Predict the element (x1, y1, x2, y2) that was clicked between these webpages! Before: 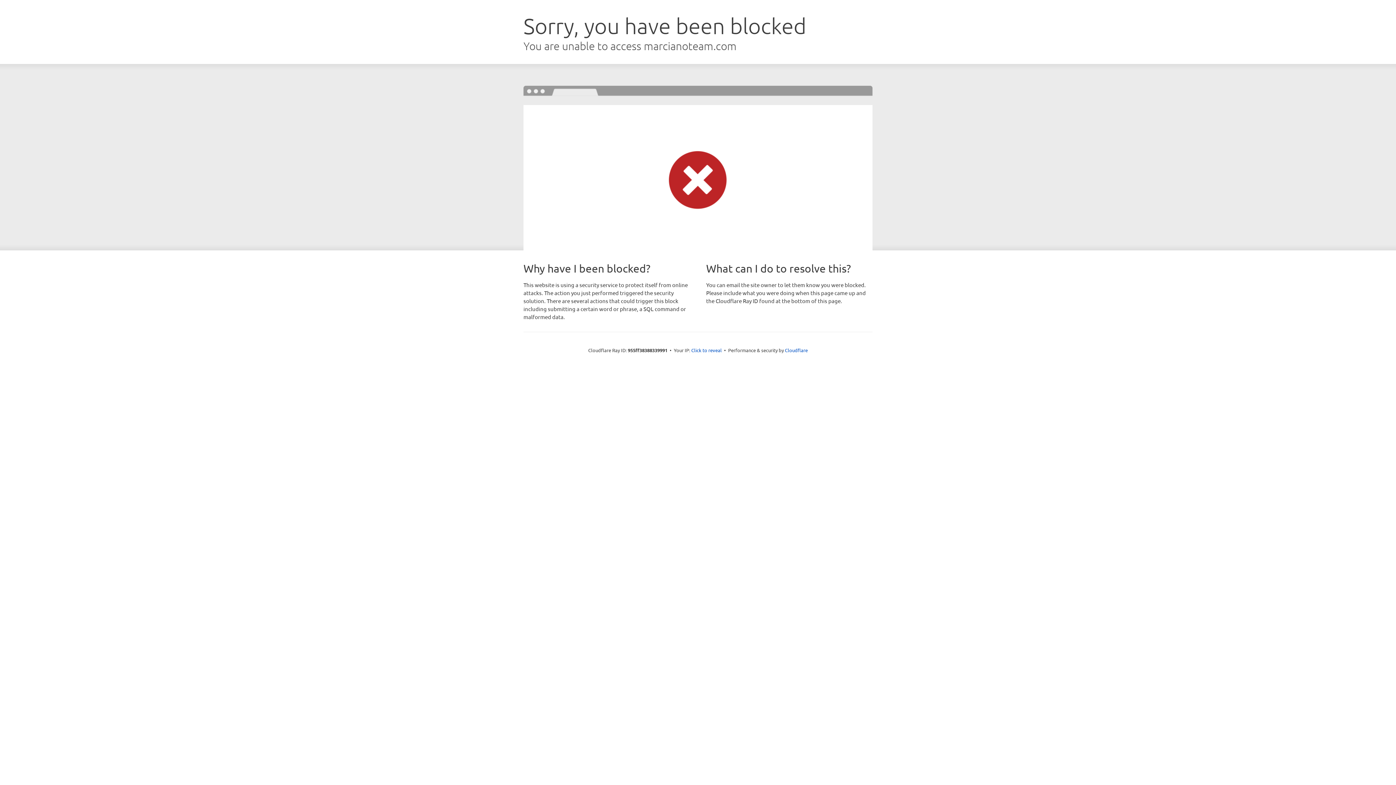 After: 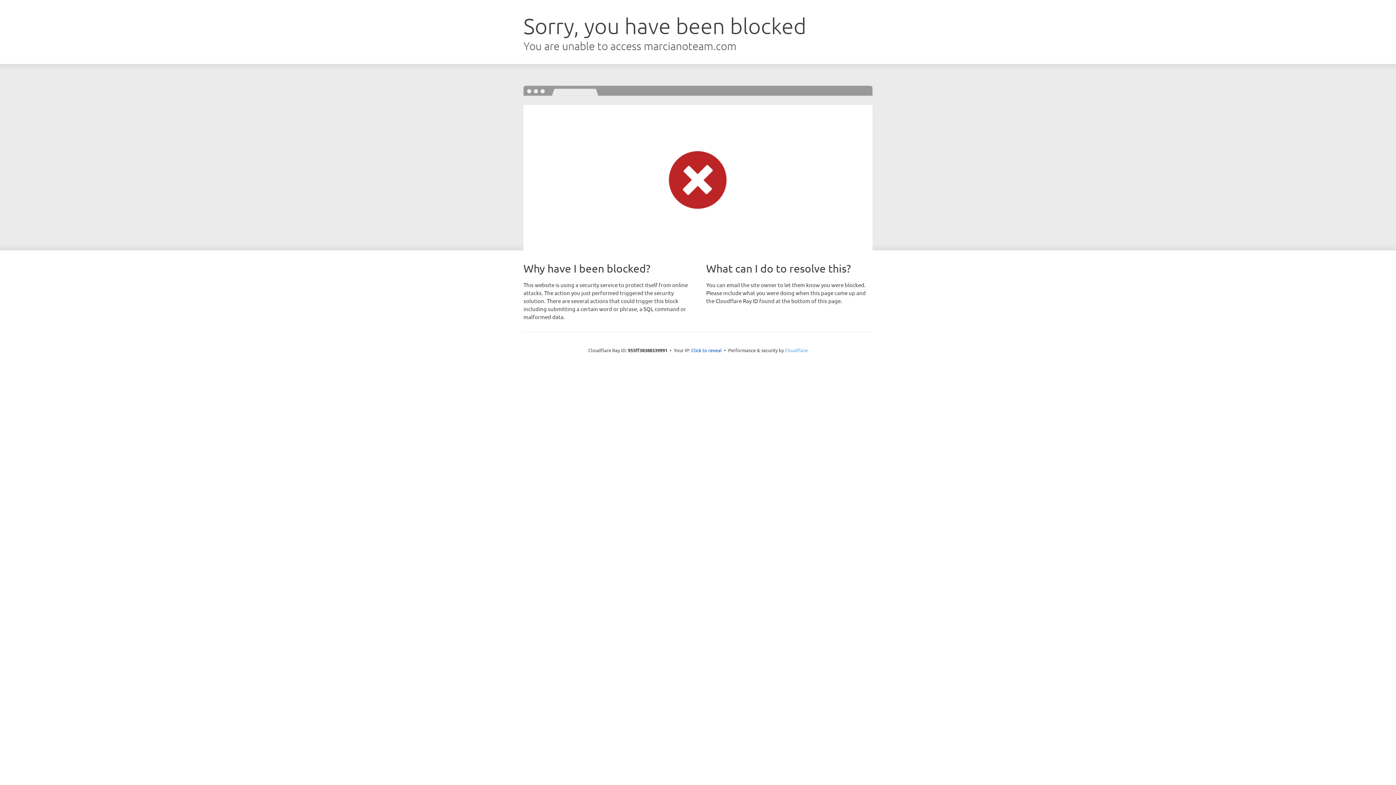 Action: label: Cloudflare bbox: (785, 347, 808, 353)